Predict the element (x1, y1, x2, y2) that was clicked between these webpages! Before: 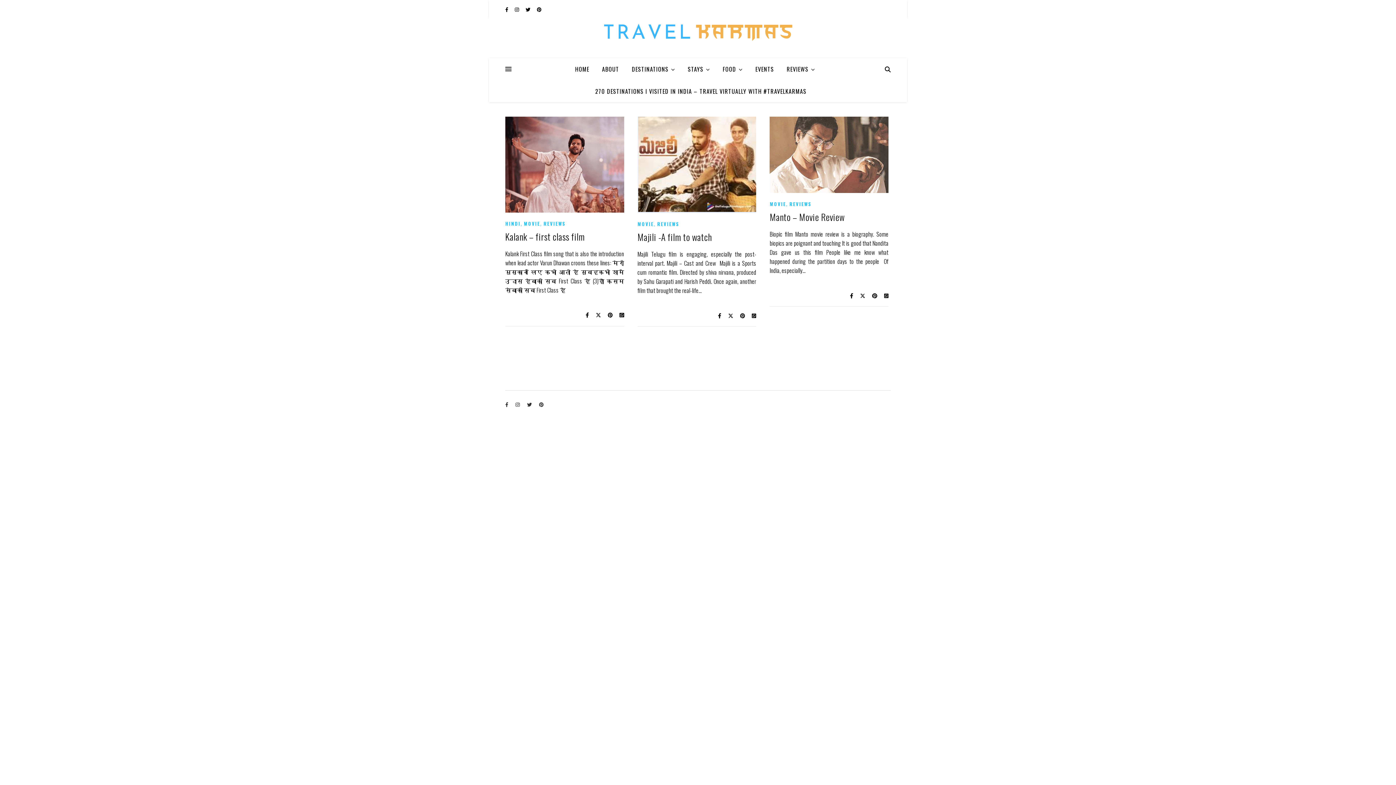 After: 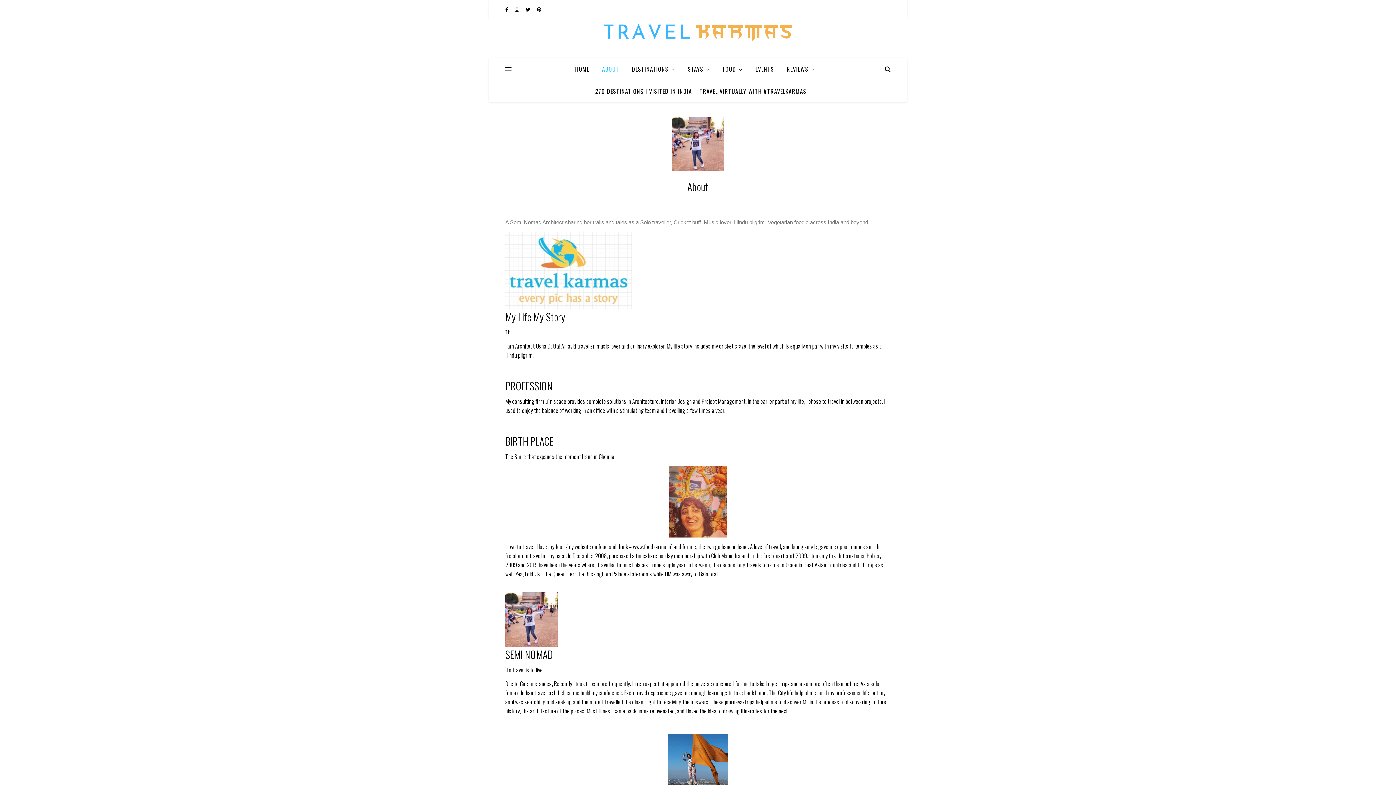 Action: bbox: (596, 58, 625, 80) label: ABOUT